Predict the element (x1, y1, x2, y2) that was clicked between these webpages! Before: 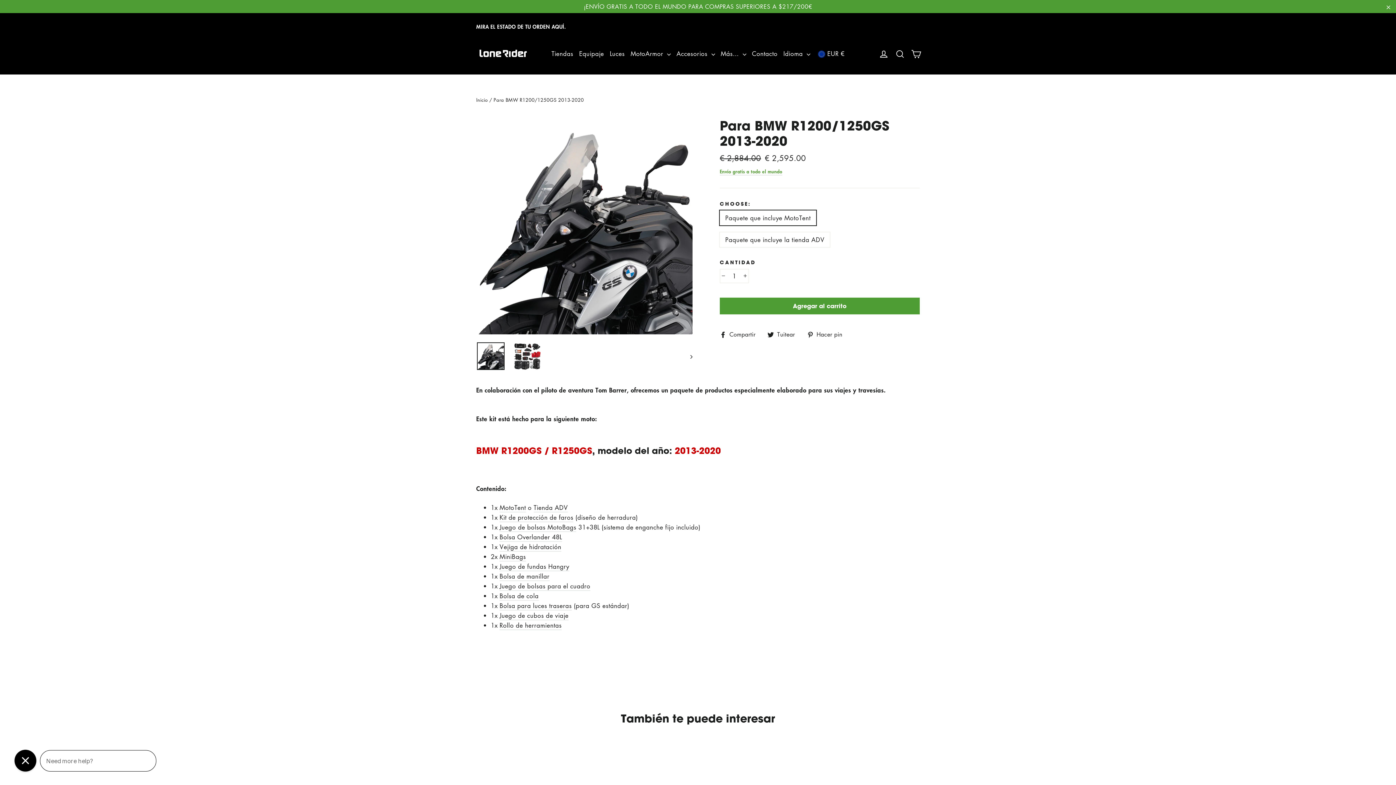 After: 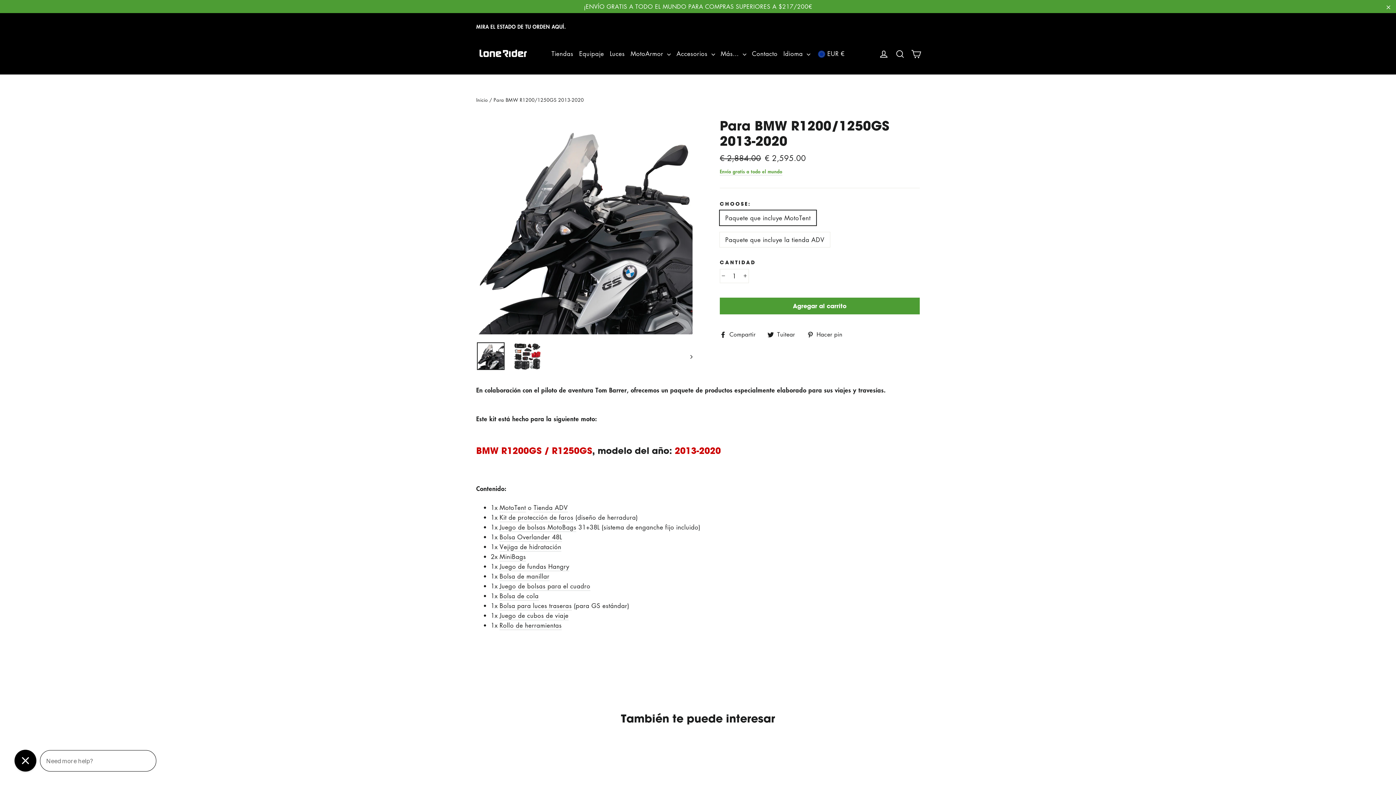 Action: bbox: (476, 743, 556, 803)